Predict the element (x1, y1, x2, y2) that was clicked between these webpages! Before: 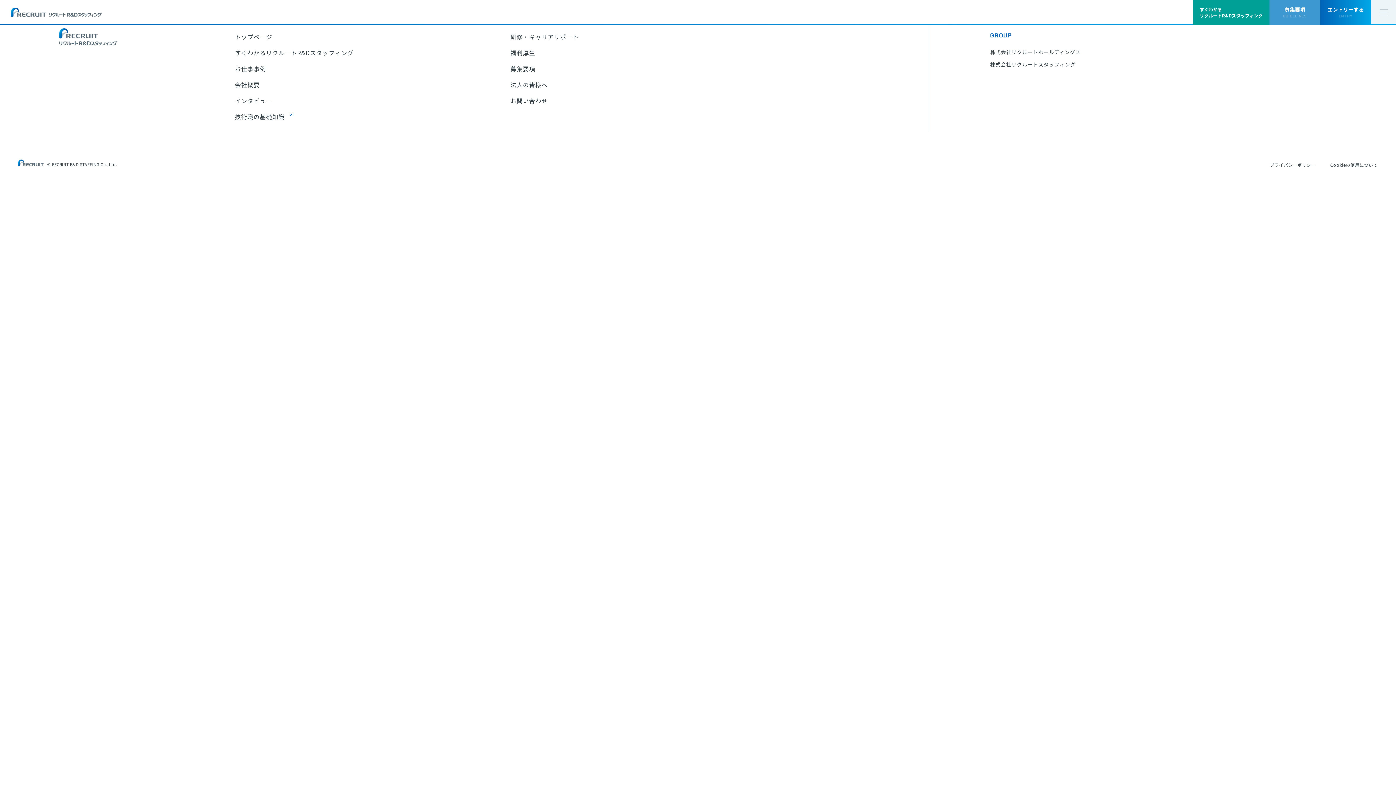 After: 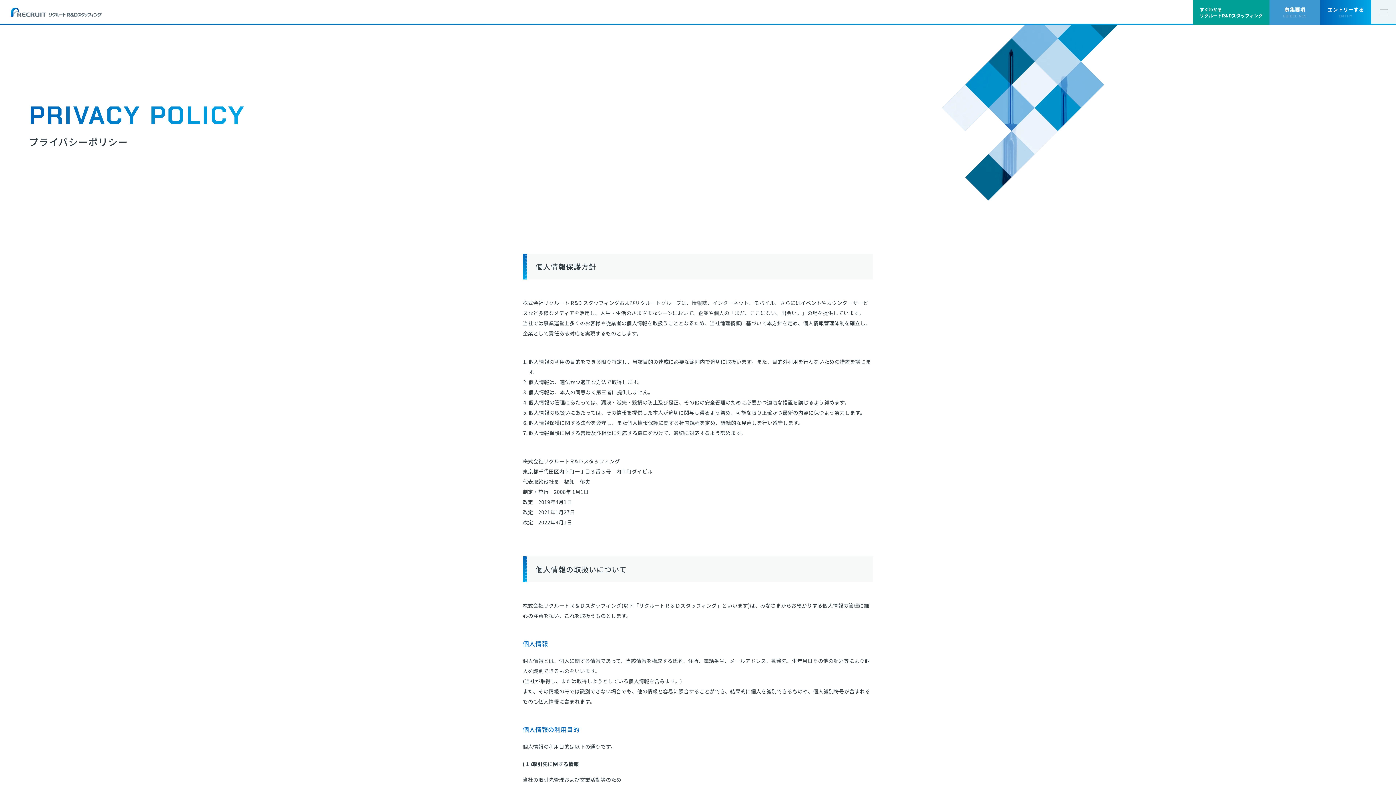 Action: label: プライバシーポリシー bbox: (1270, 161, 1316, 168)